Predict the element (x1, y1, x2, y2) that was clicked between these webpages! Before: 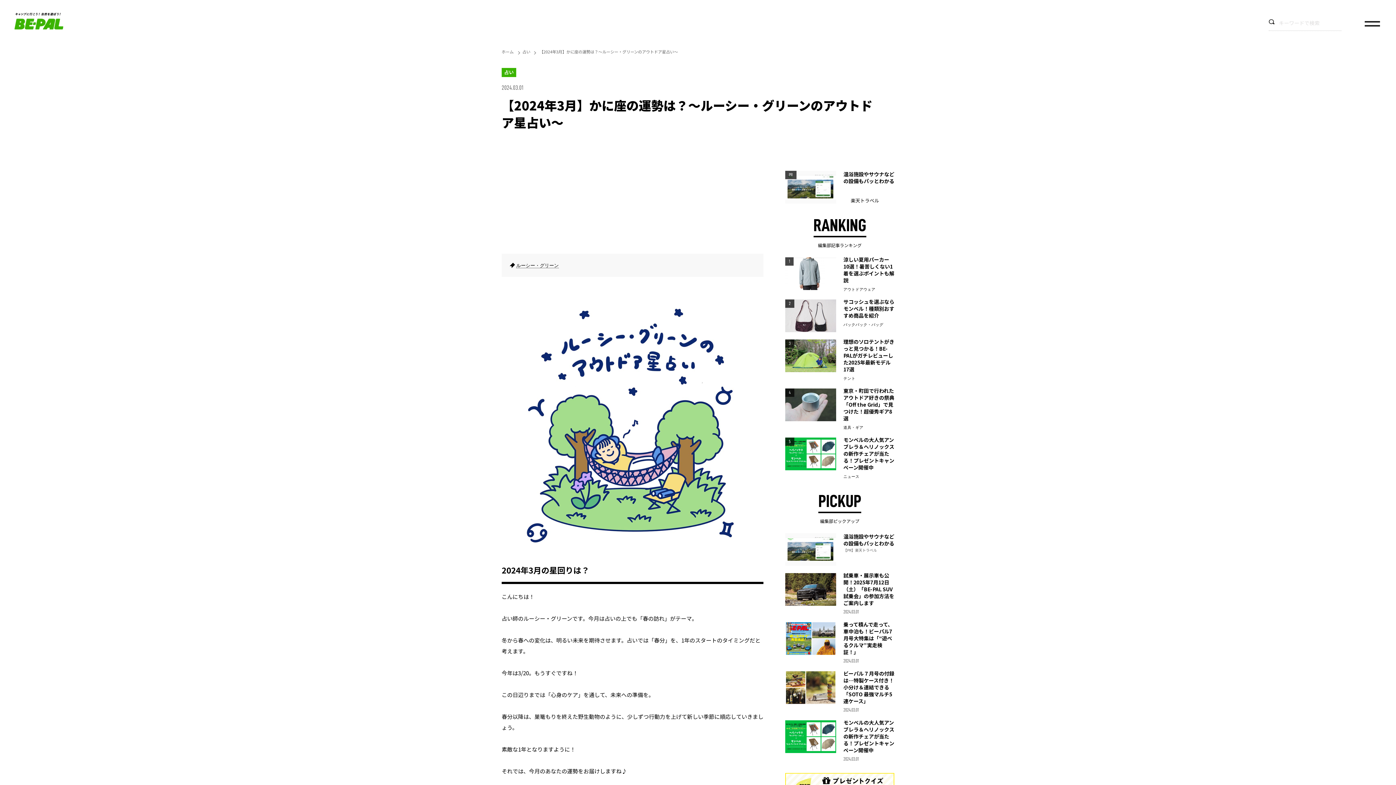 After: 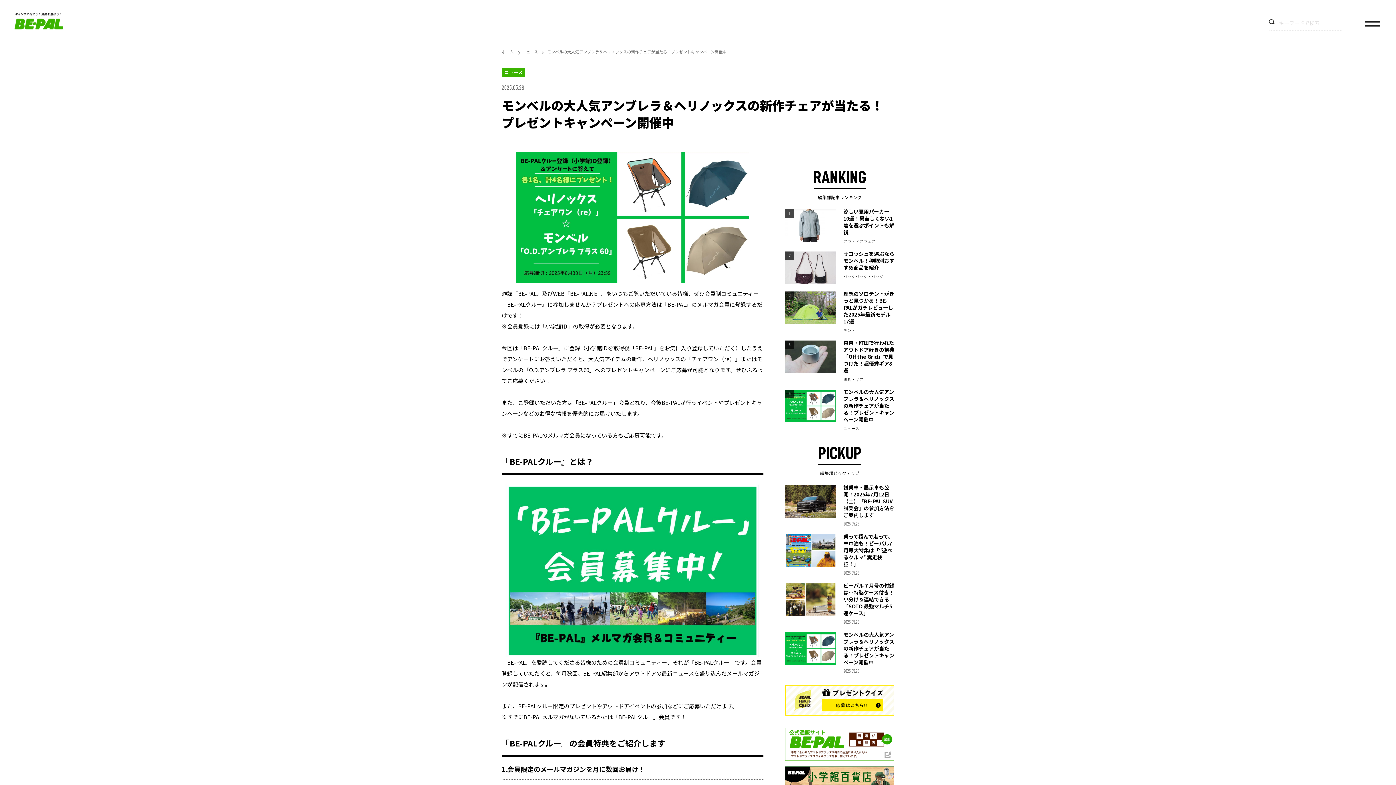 Action: bbox: (785, 720, 894, 762) label: モンベルの大人気アンブレラ＆ヘリノックスの新作チェアが当たる！プレゼントキャンペーン開催中

2024.03.01